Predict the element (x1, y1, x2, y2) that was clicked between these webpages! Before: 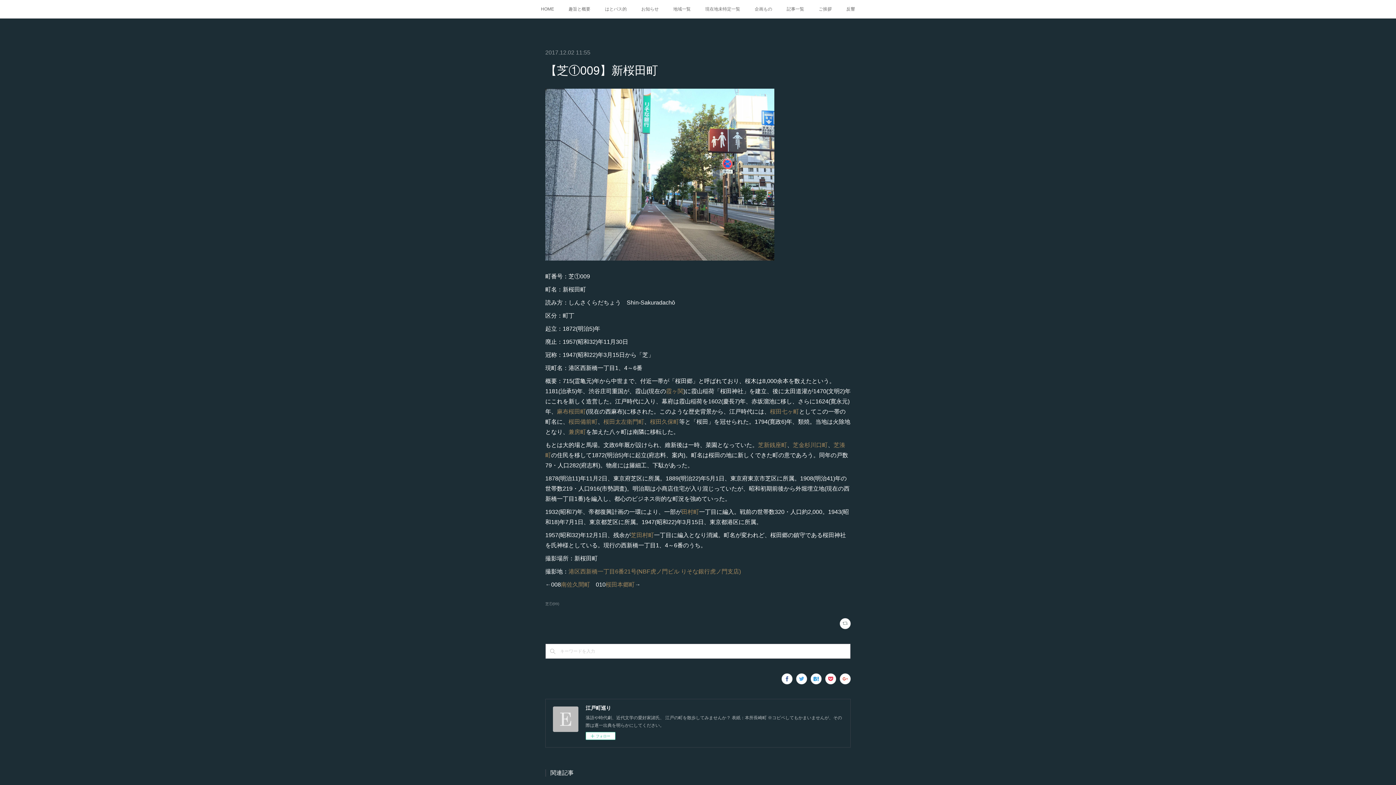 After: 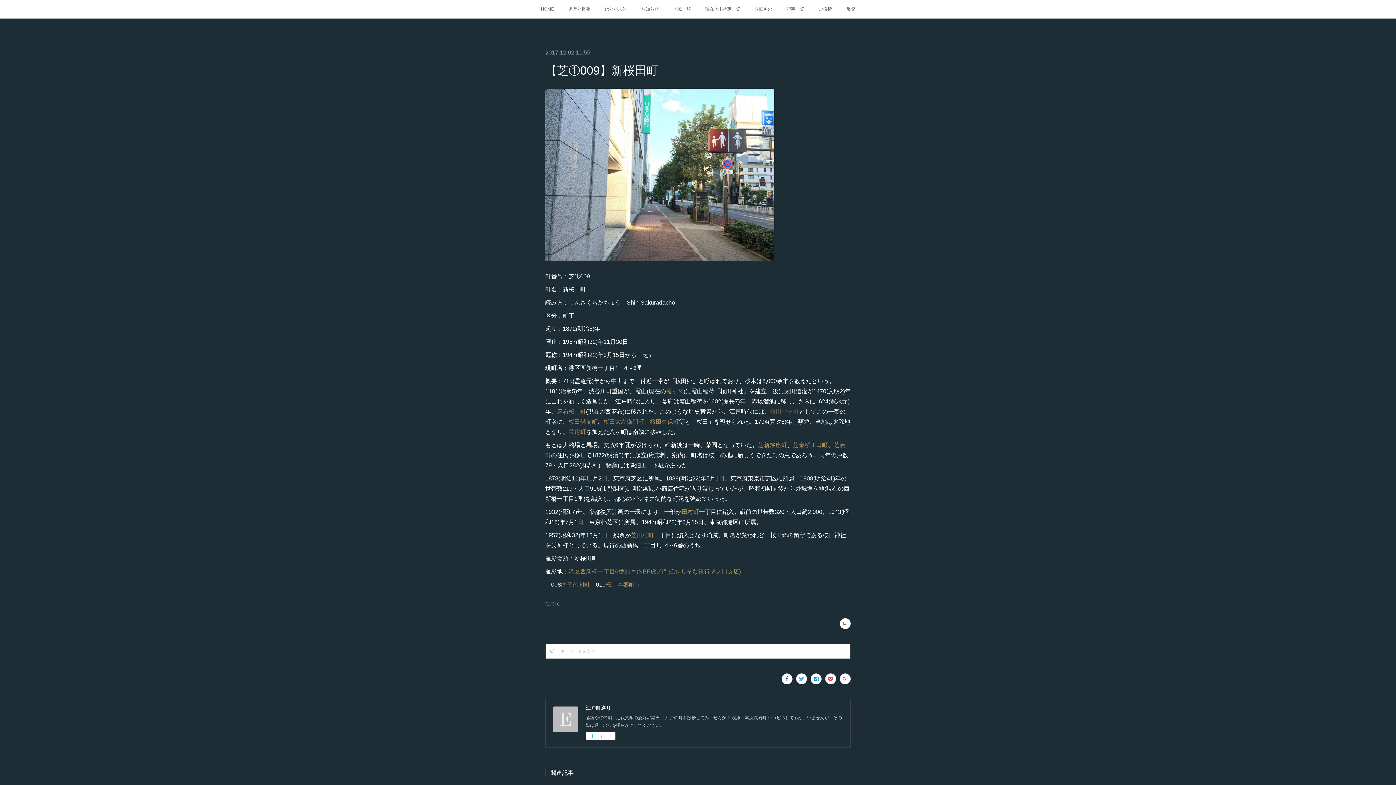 Action: label: 桜田七ヶ町 bbox: (770, 408, 799, 414)